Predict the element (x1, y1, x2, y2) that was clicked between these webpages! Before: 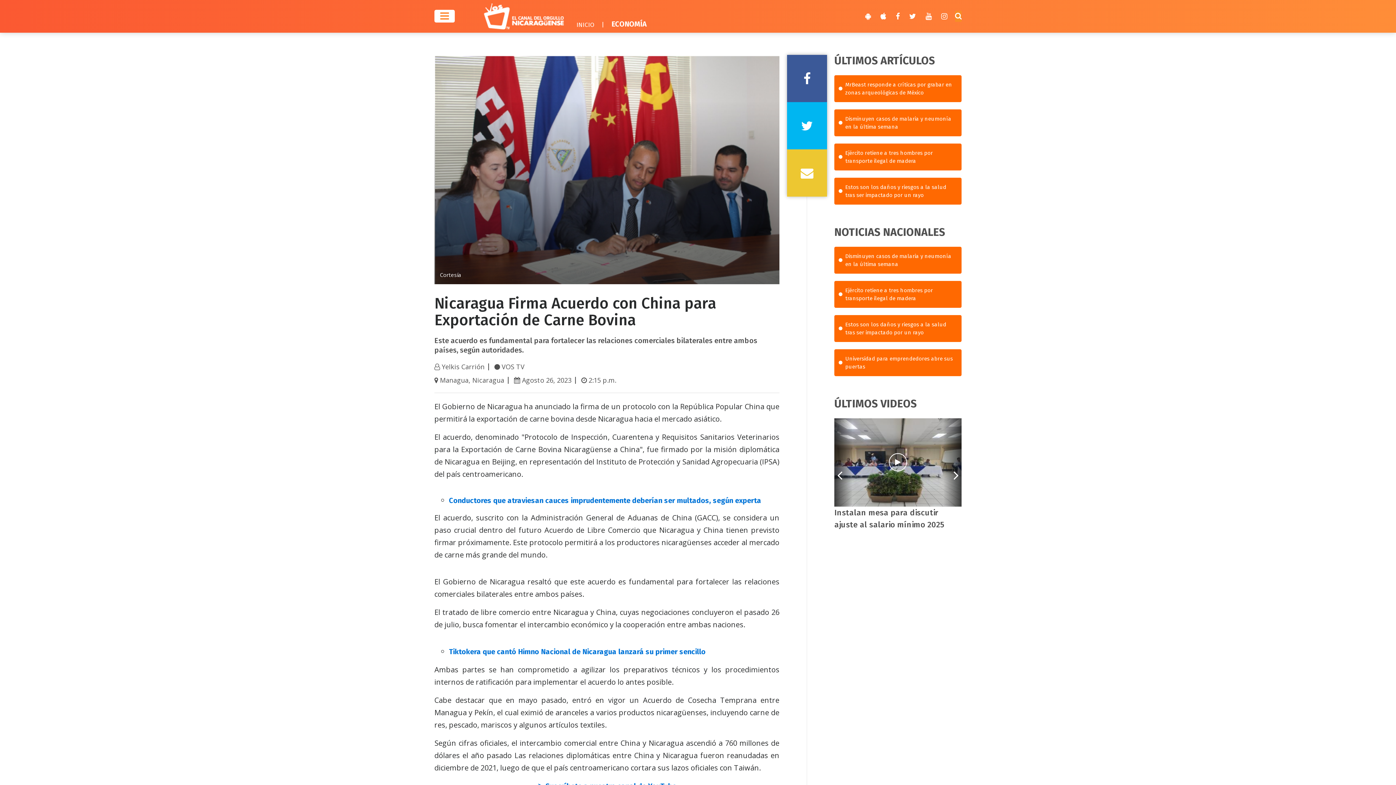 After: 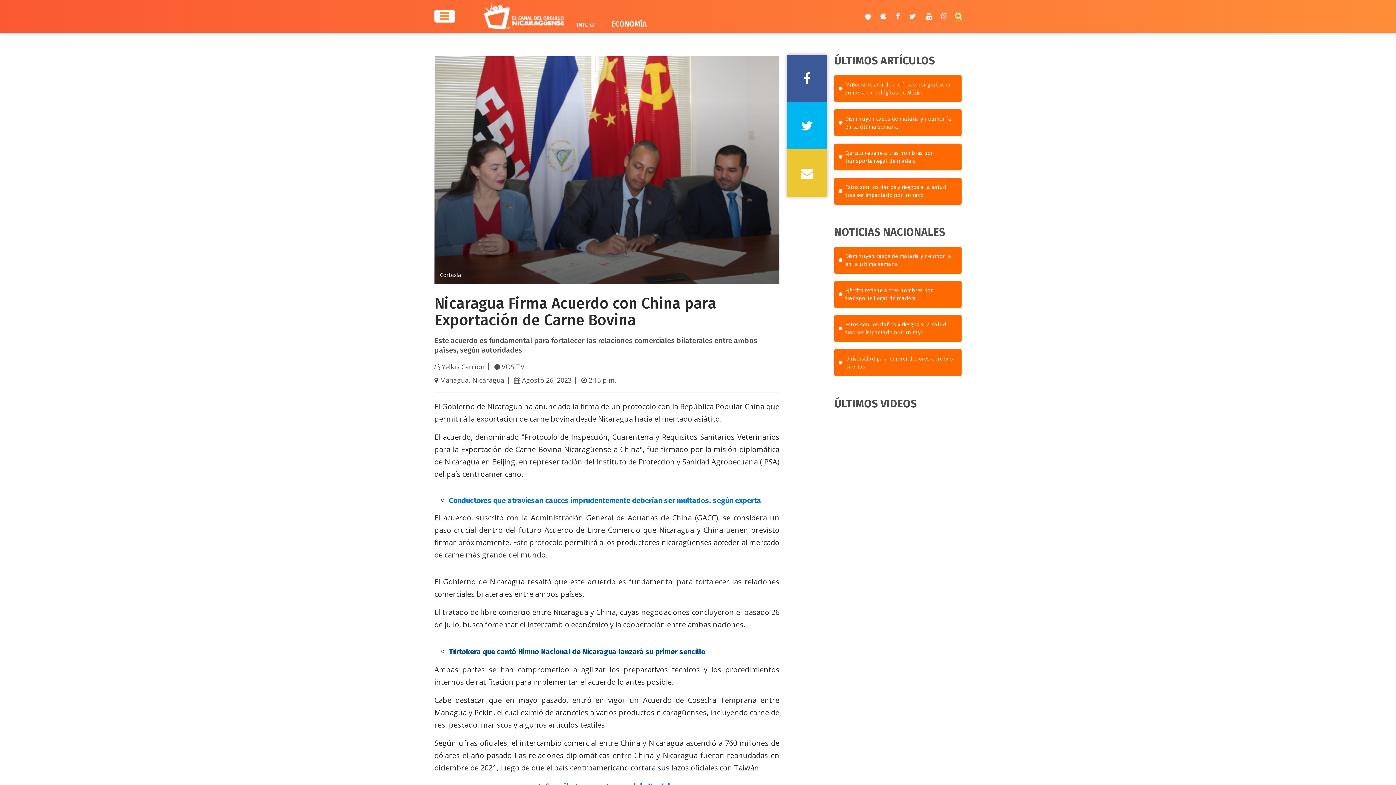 Action: label: Tiktokera que cantó Himno Nacional de Nicaragua lanzará su primer sencillo bbox: (449, 647, 705, 656)